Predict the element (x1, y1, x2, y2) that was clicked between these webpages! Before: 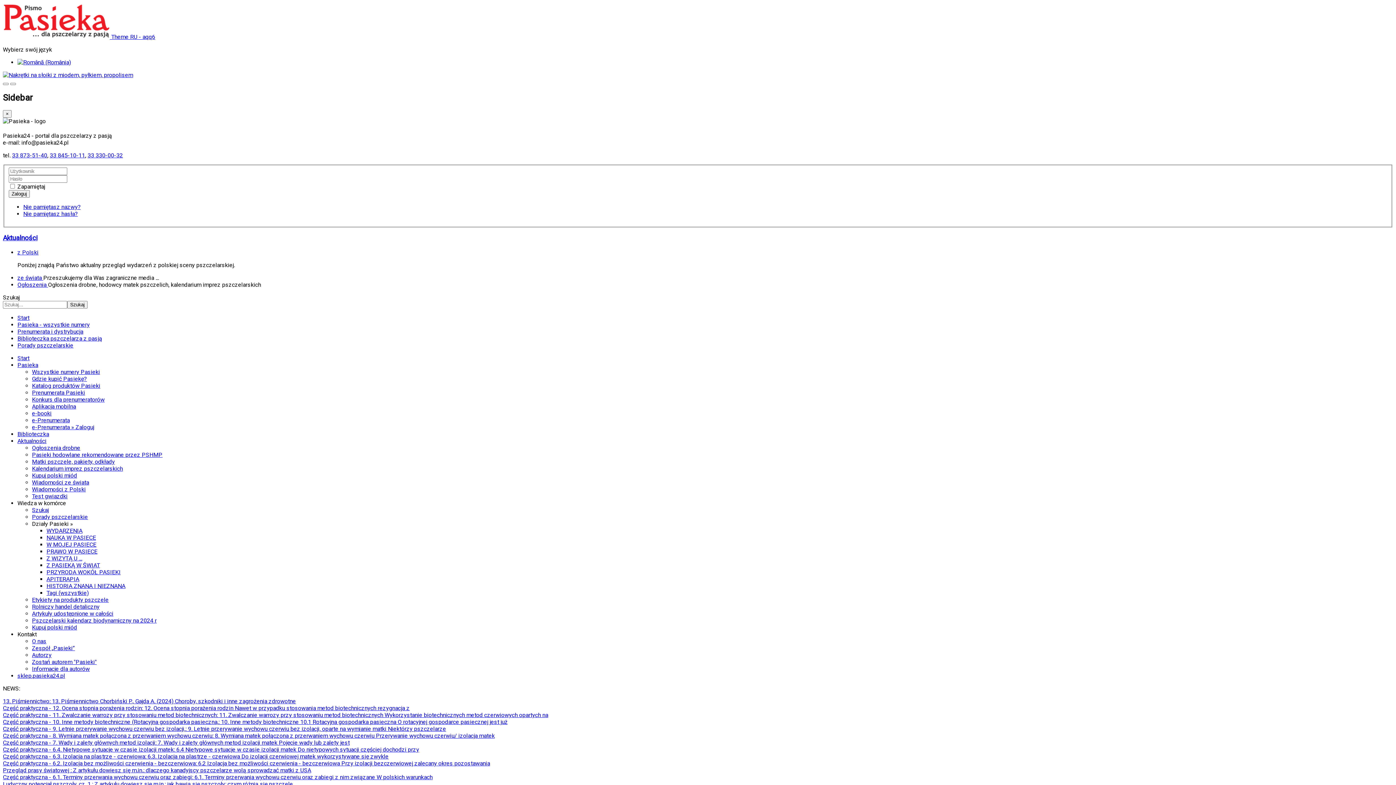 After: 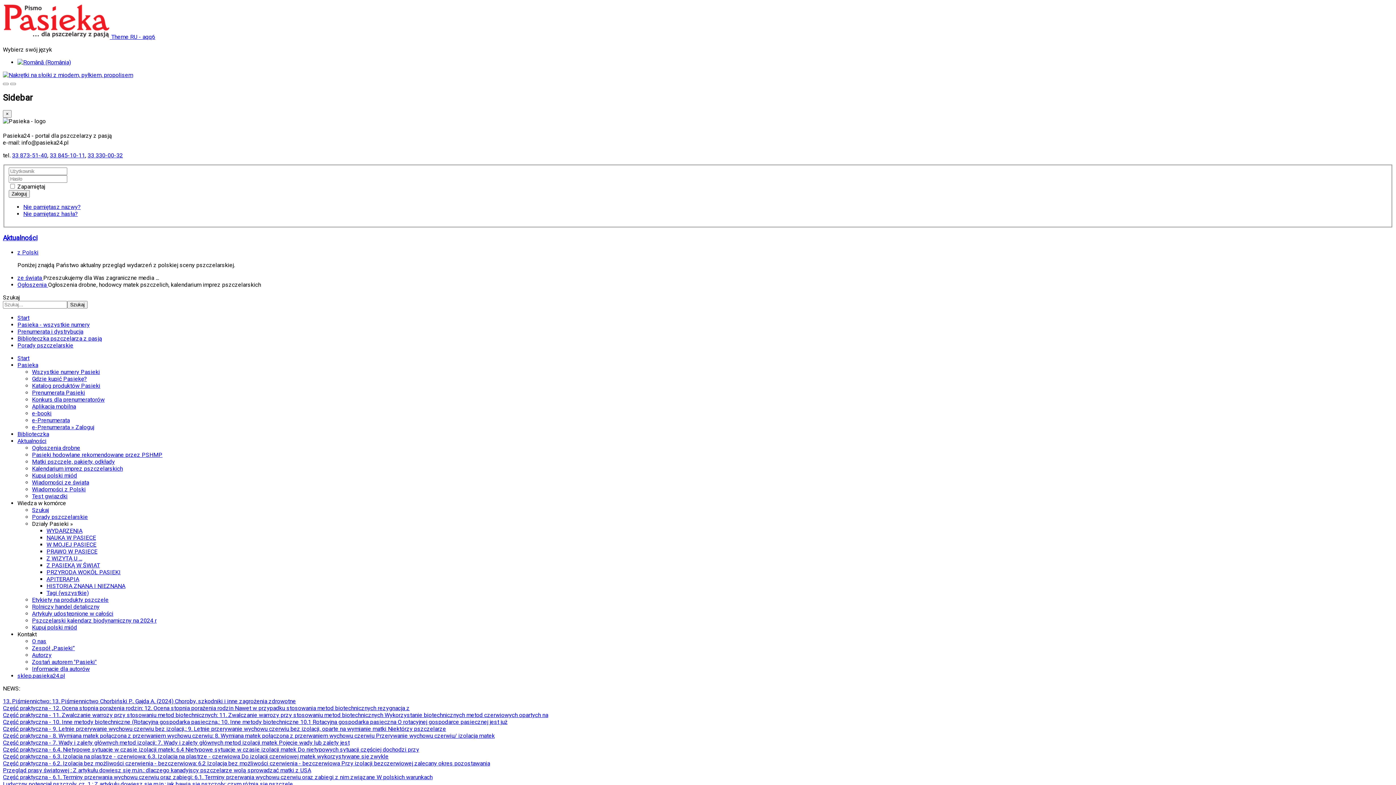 Action: label: 33 845-10-11 bbox: (49, 152, 85, 158)